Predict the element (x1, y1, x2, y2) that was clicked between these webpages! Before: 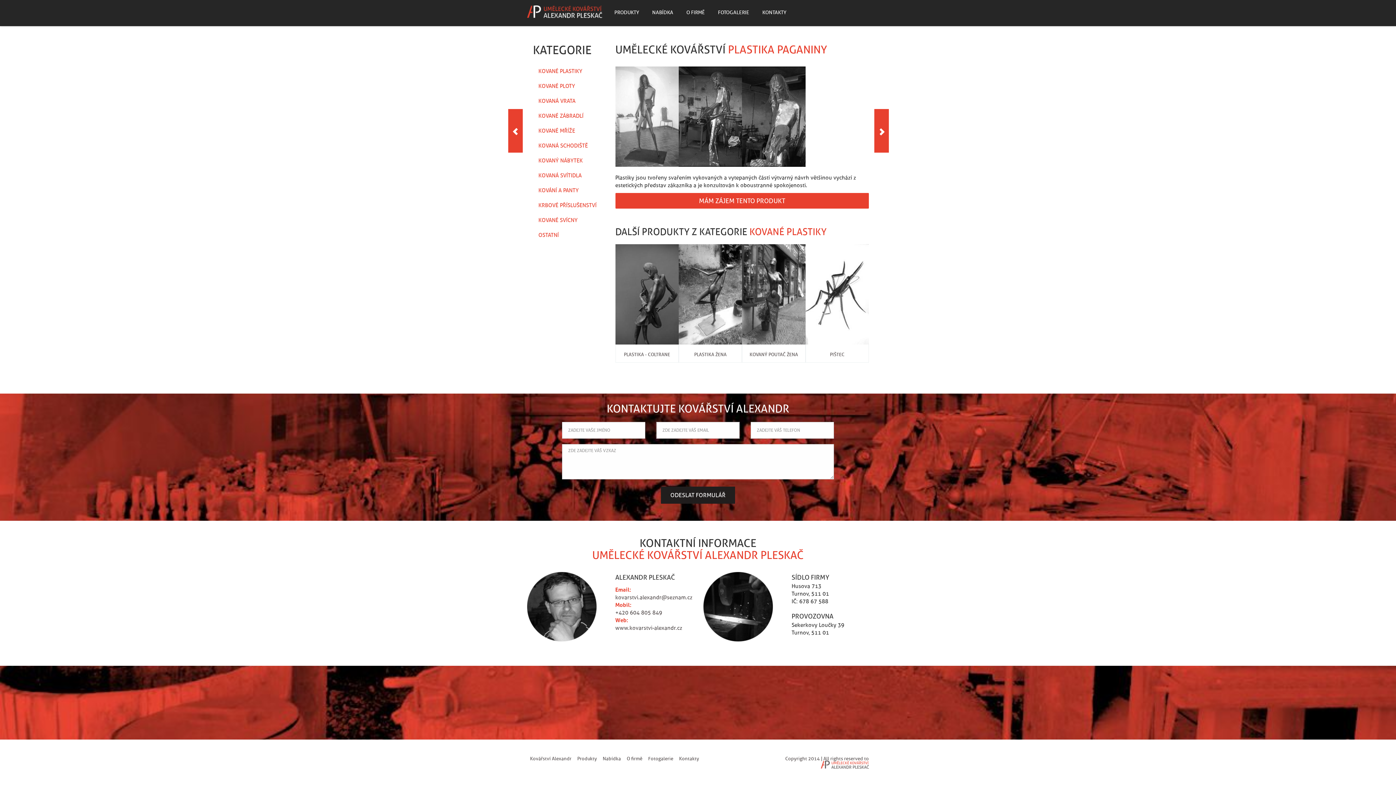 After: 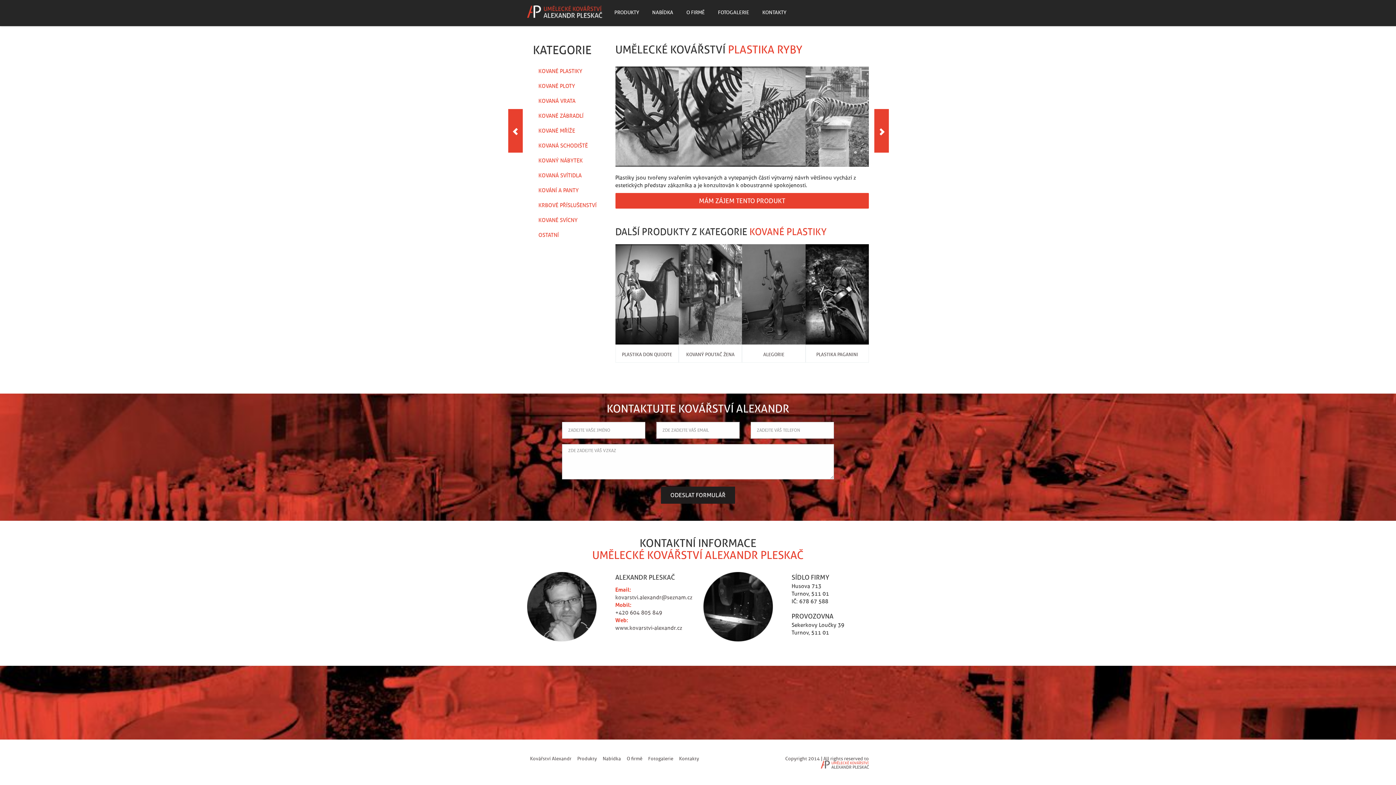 Action: bbox: (874, 109, 889, 152) label: DALŠÍ VÝROBEK V KATEGORII
KOVANÉ PLASTIKY
PLASTIKA RYBY